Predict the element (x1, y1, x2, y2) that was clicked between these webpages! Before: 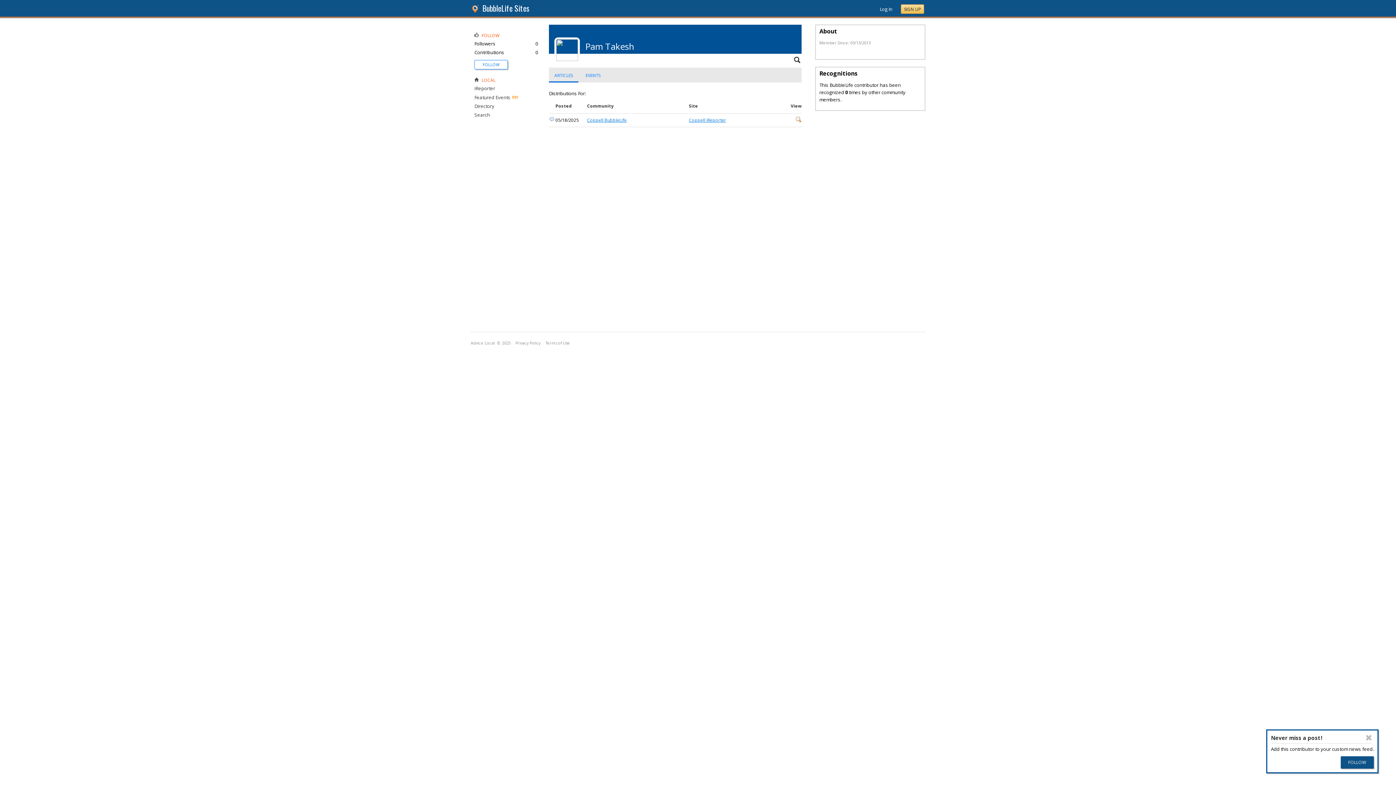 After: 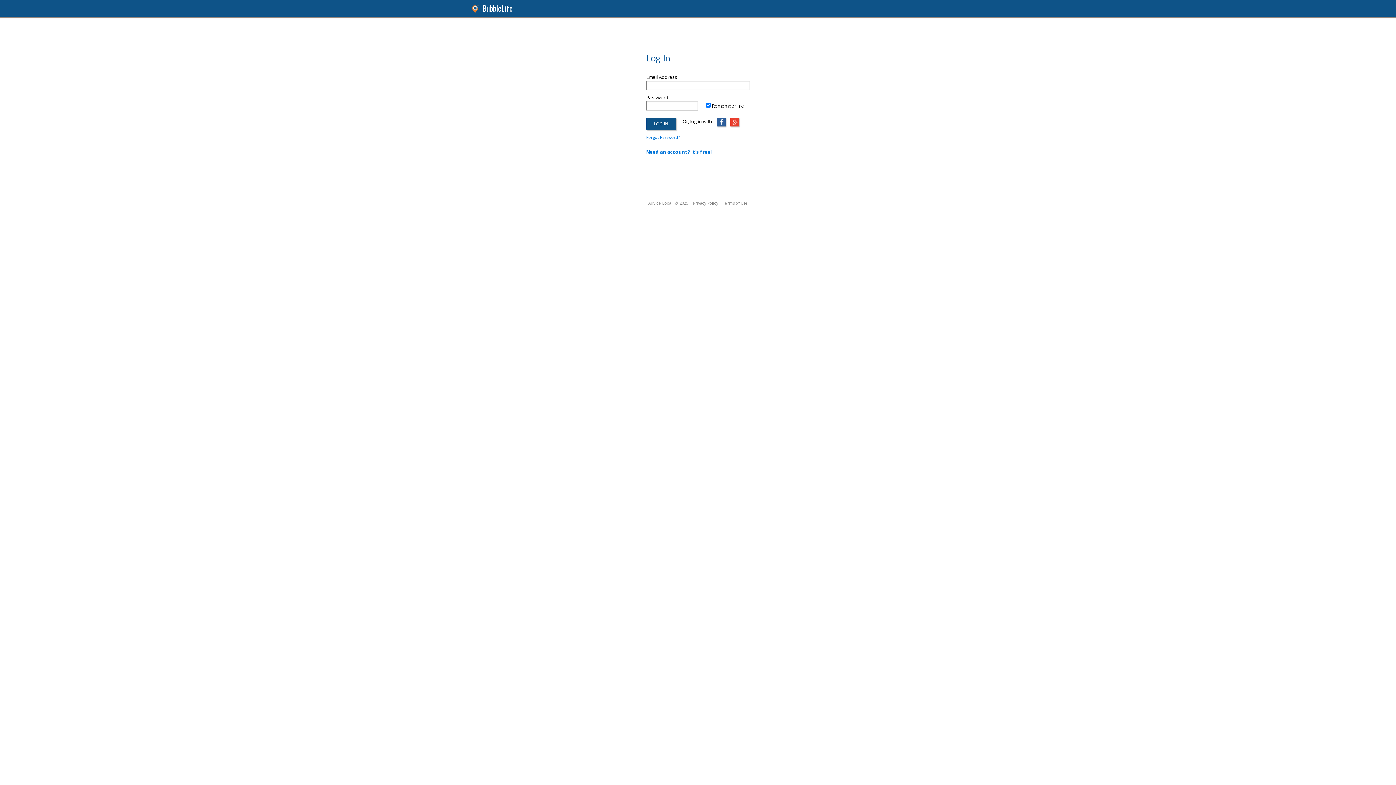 Action: bbox: (880, 5, 892, 12) label: Log In